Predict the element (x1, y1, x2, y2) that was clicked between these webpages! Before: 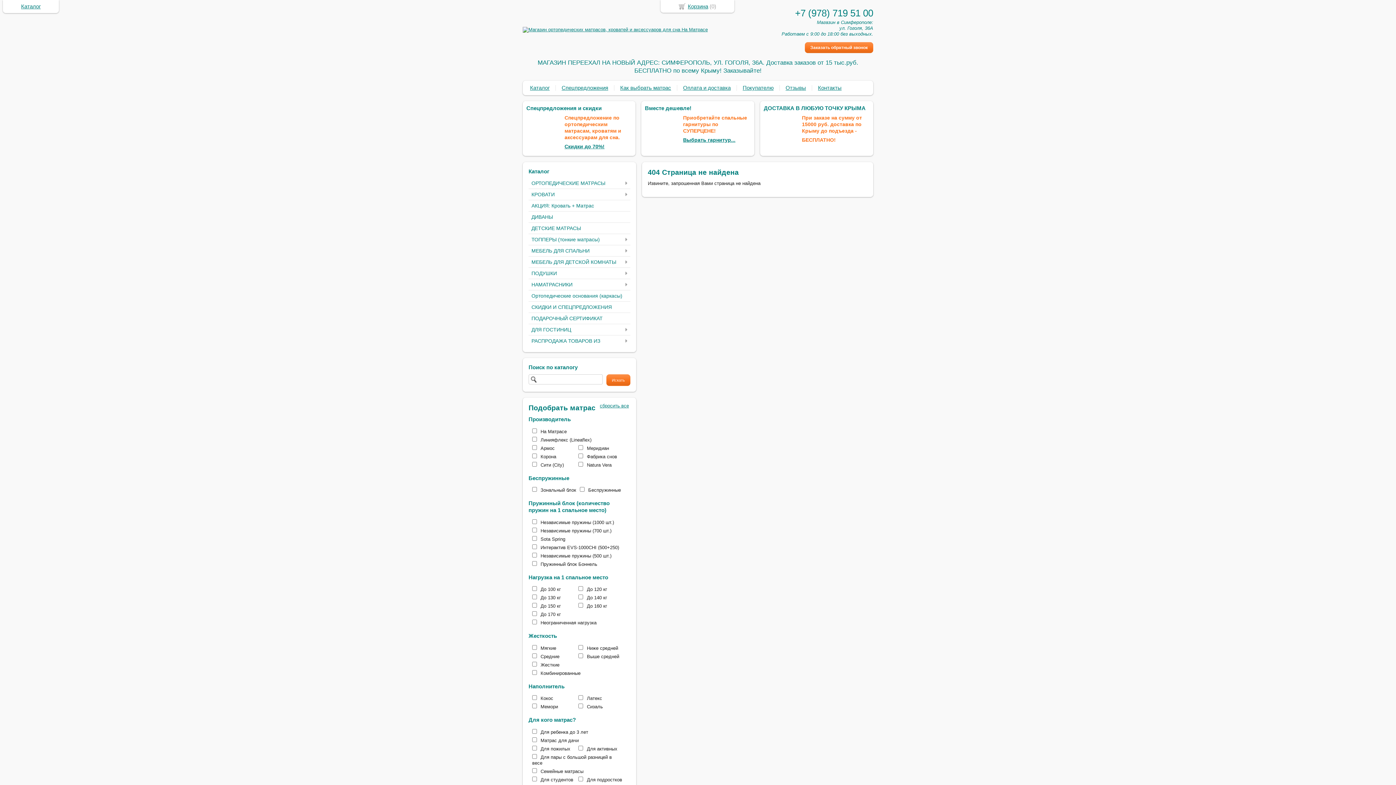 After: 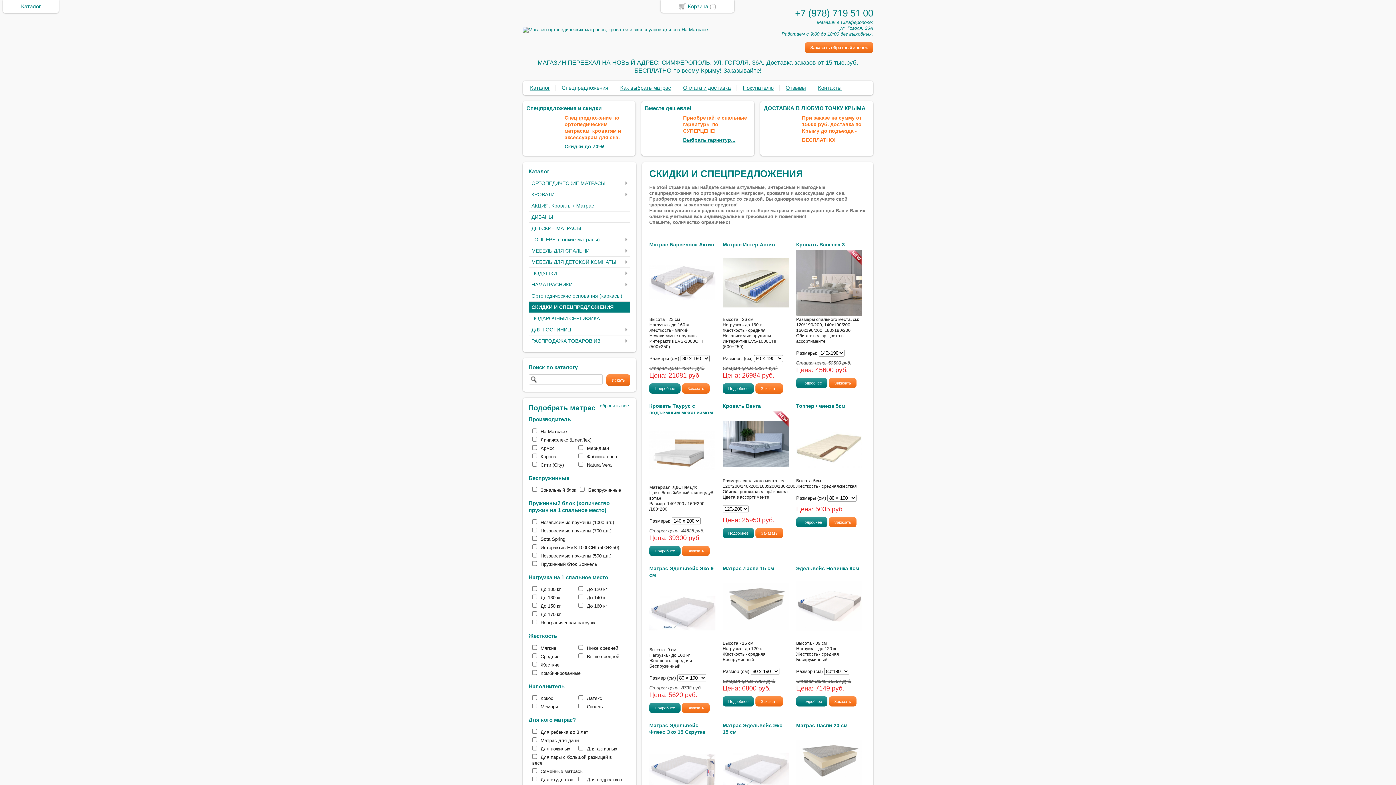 Action: label: Скидки до 70%! bbox: (564, 143, 604, 149)